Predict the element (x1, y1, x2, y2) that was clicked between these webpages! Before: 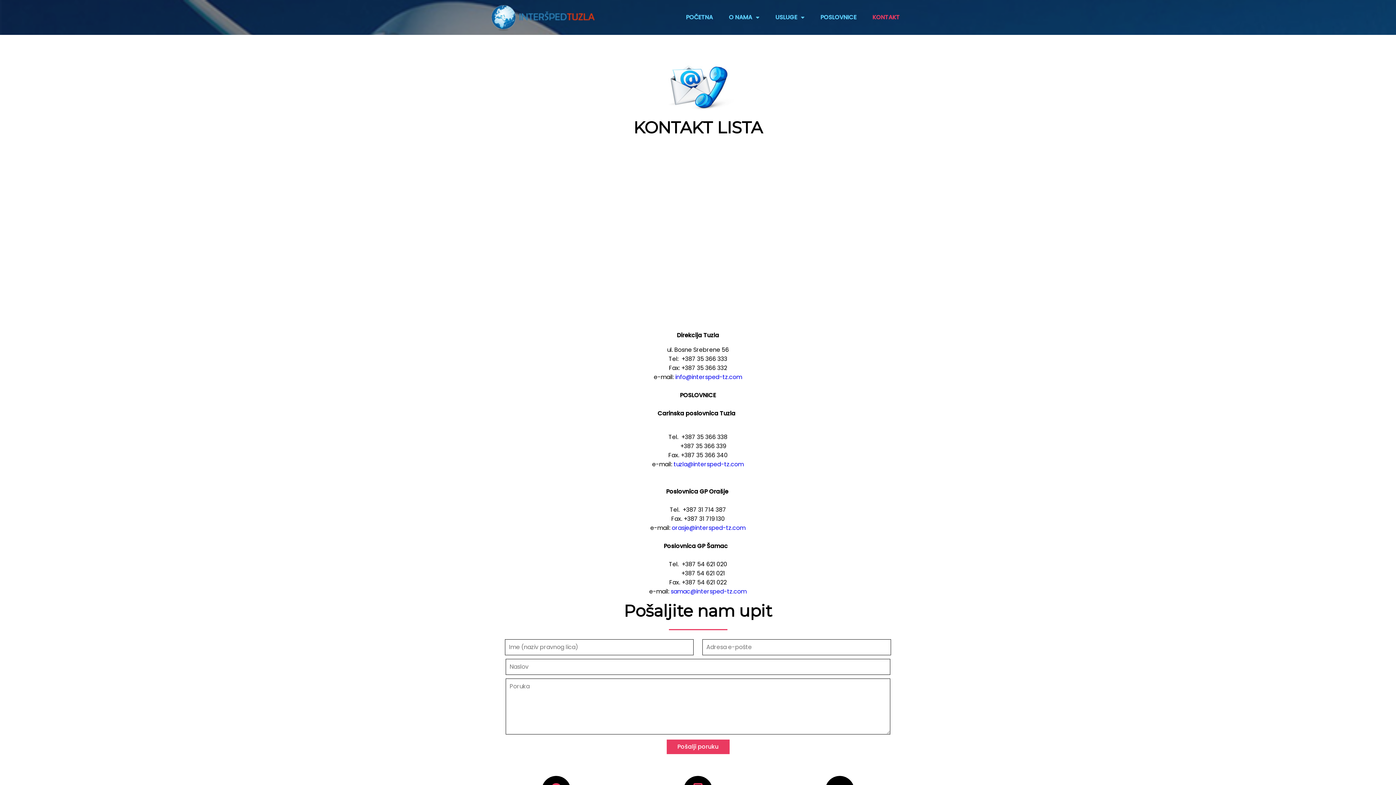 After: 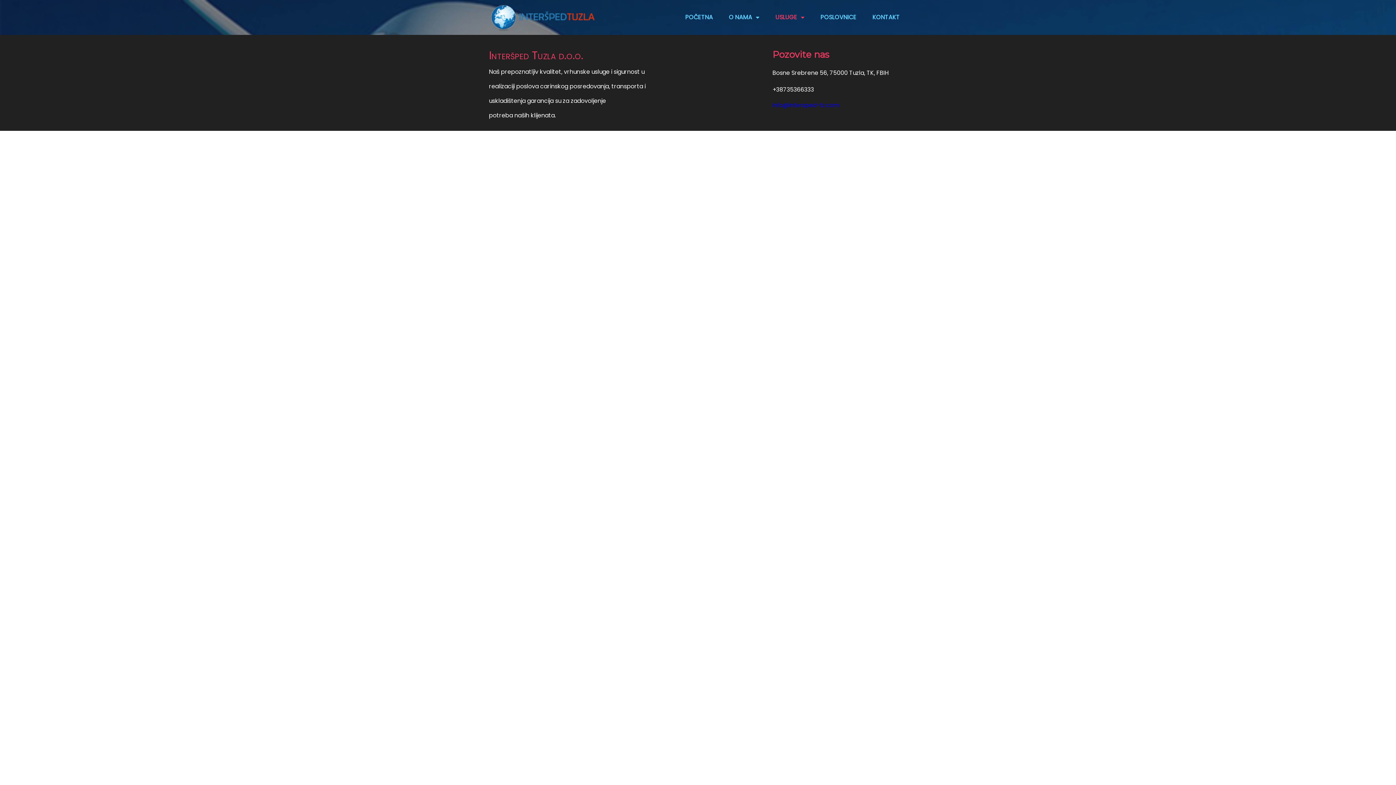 Action: label: USLUGE bbox: (768, 10, 812, 24)